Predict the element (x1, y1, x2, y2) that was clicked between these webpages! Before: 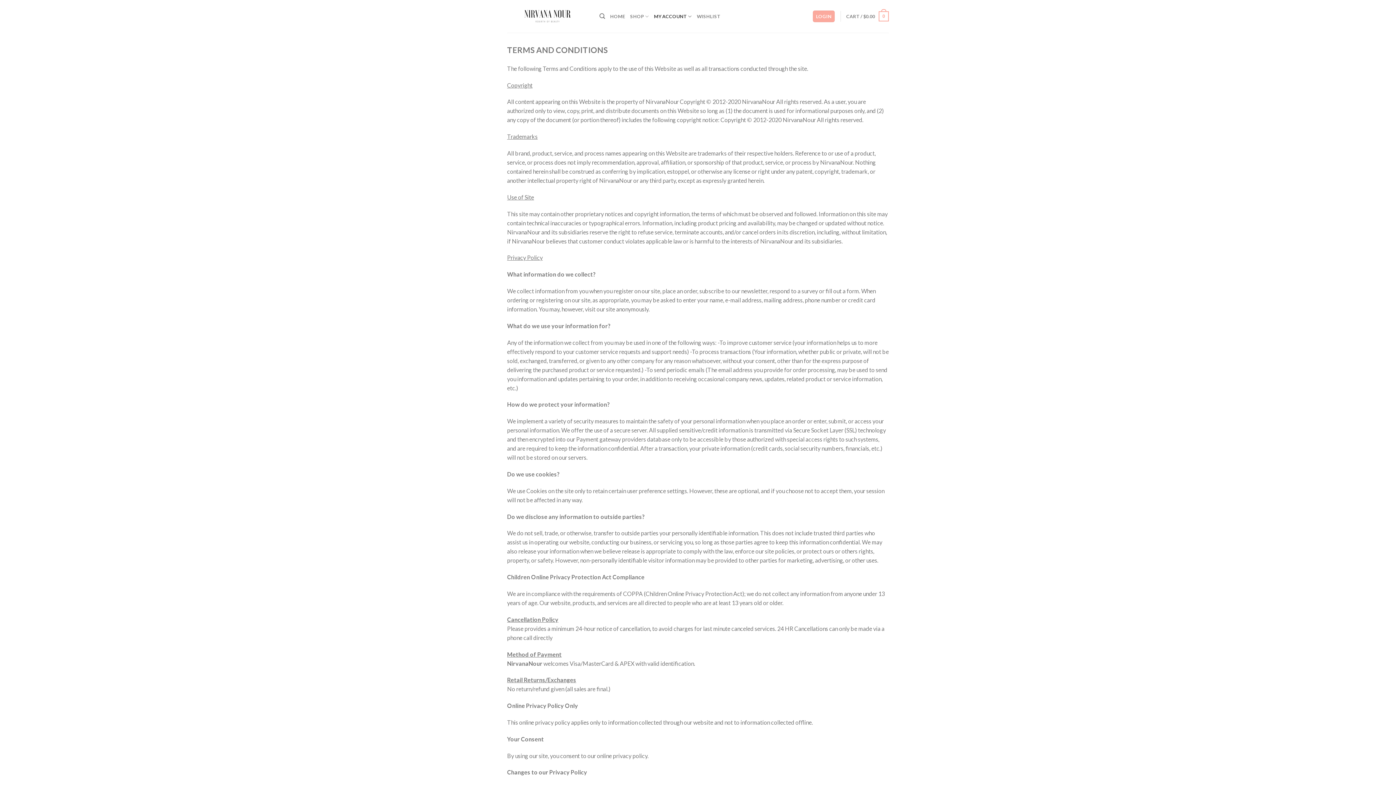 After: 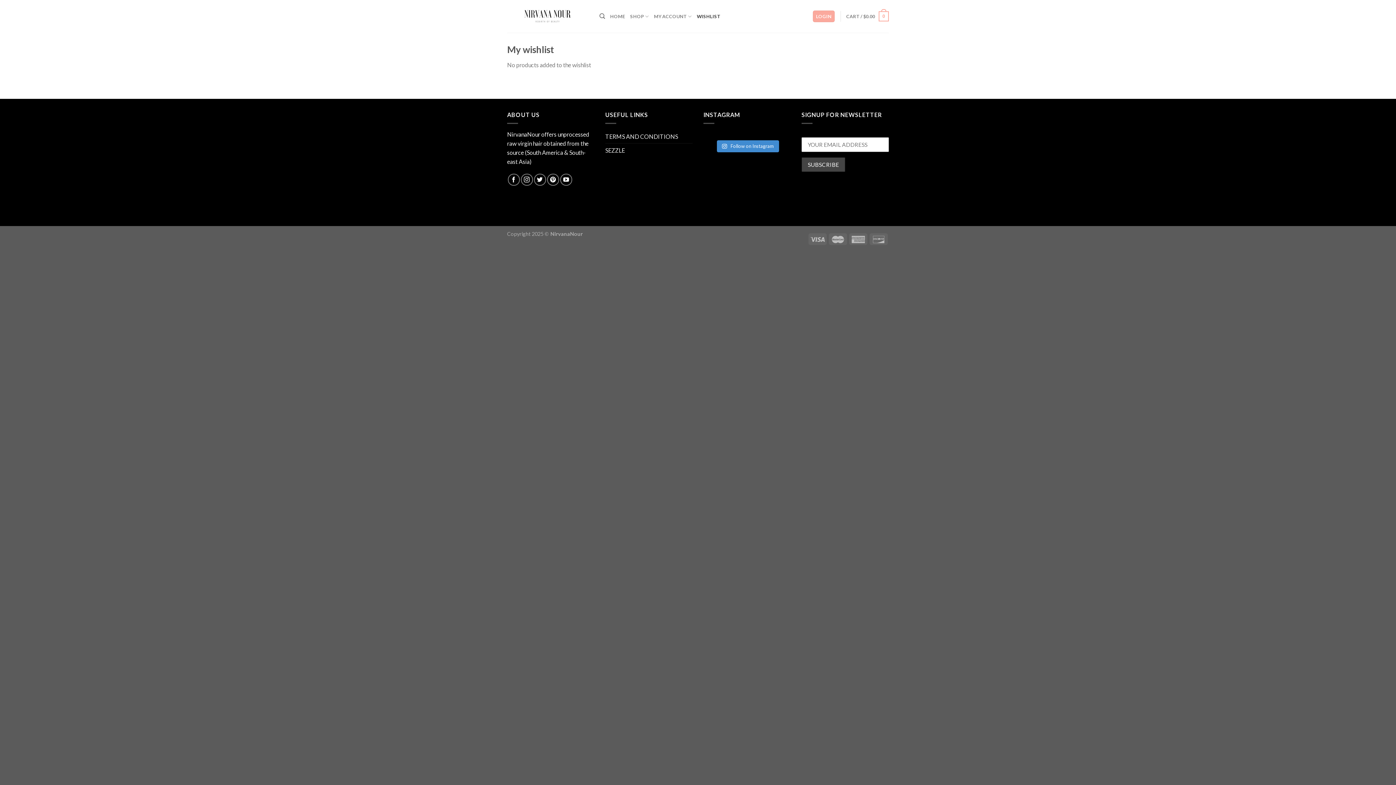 Action: label: WISHLIST bbox: (697, 9, 720, 23)